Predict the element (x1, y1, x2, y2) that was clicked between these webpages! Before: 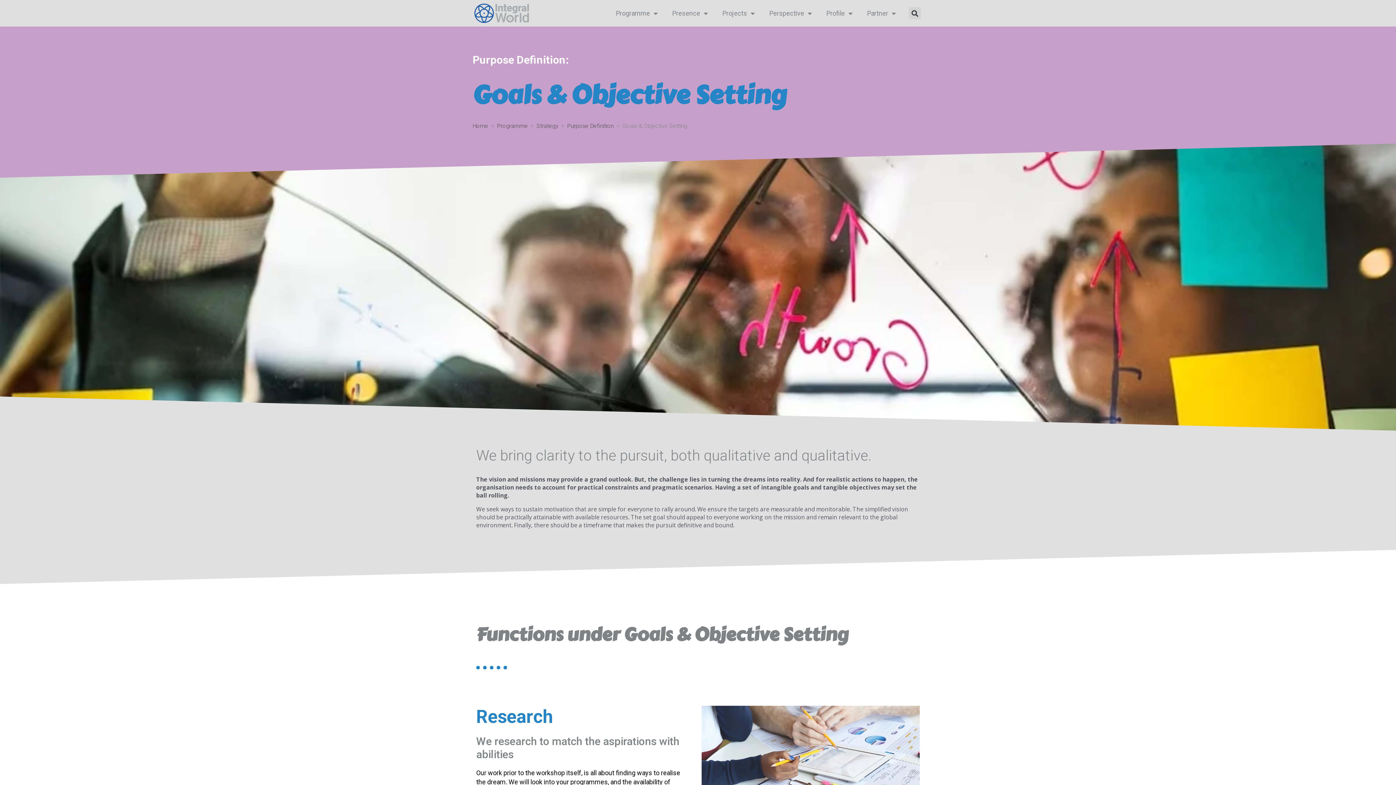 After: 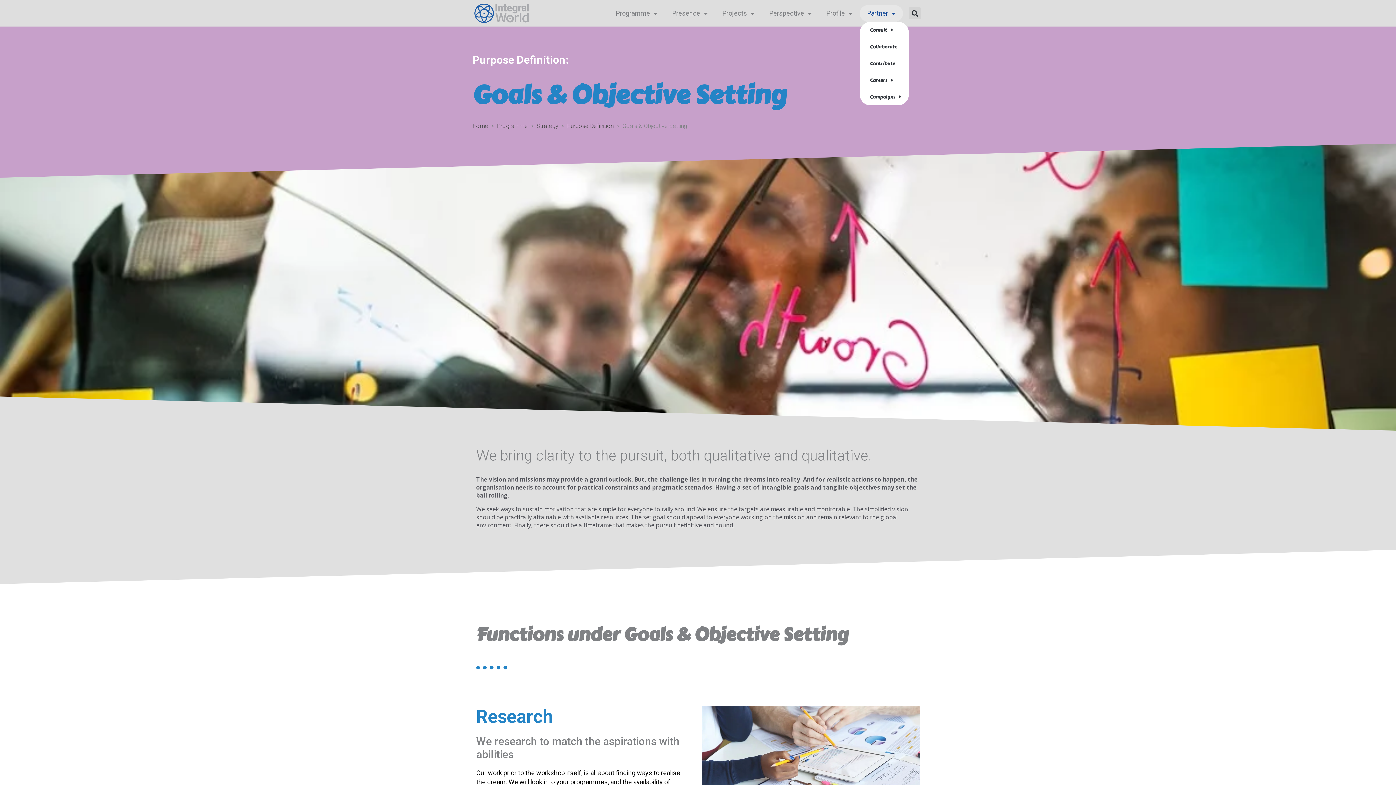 Action: bbox: (859, 4, 903, 21) label: Partner